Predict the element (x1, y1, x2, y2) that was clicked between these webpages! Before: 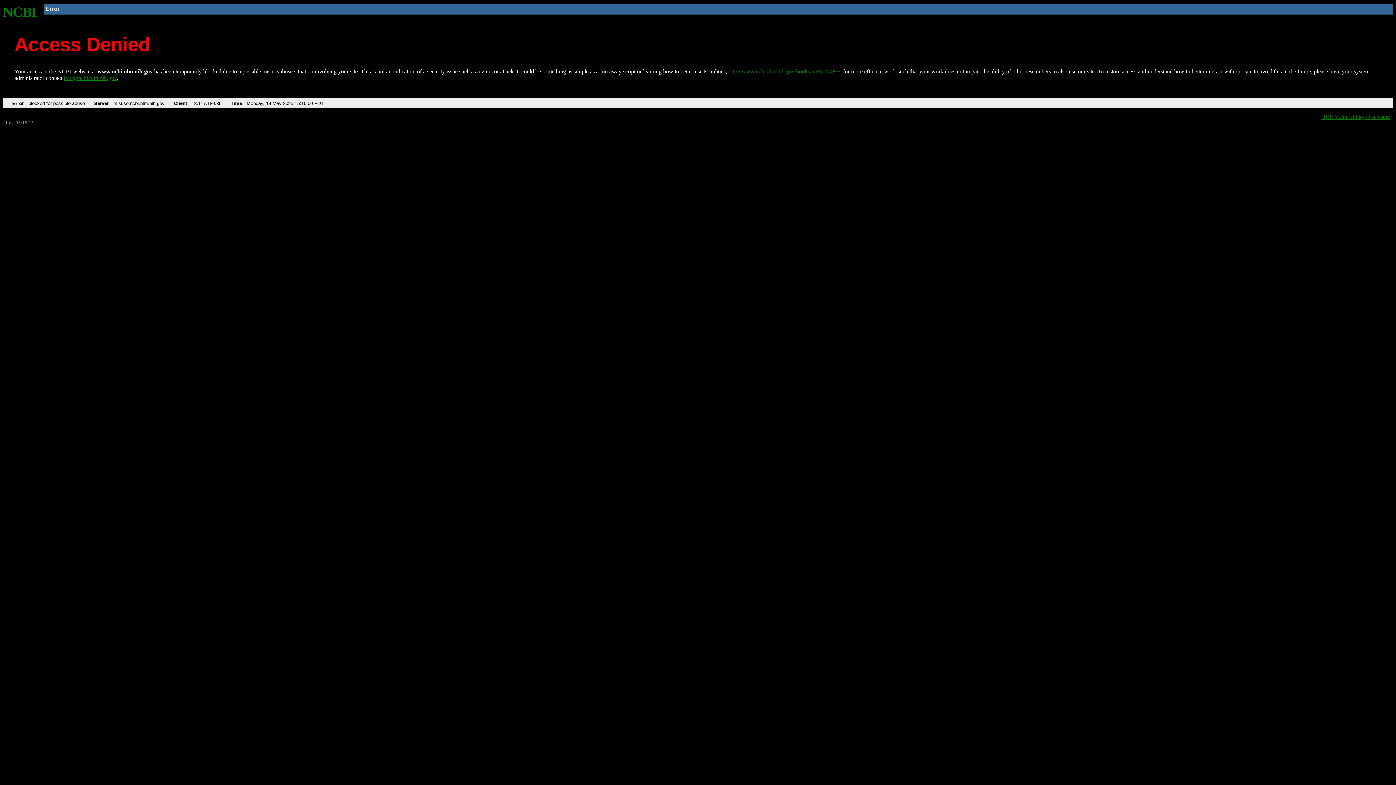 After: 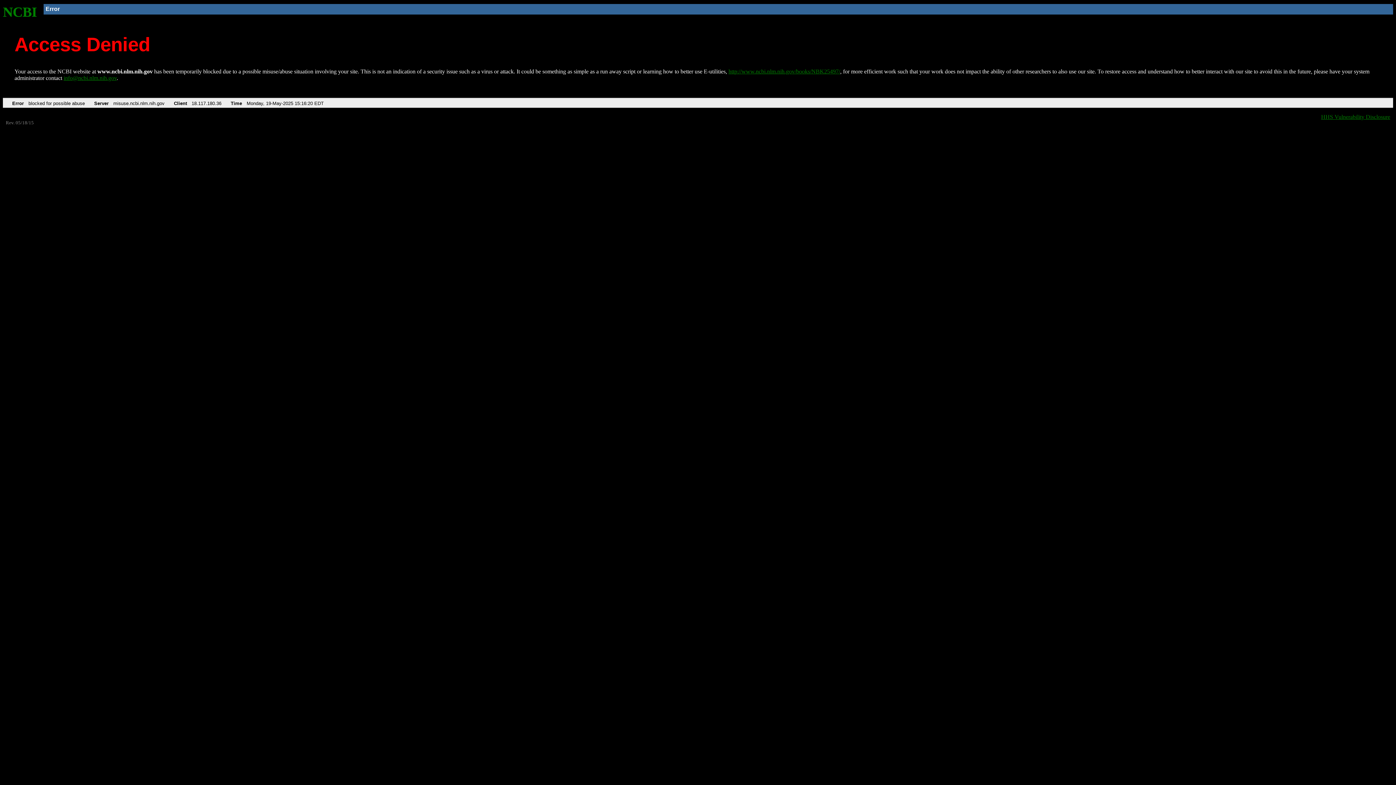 Action: bbox: (2, 4, 37, 19) label: NCBI